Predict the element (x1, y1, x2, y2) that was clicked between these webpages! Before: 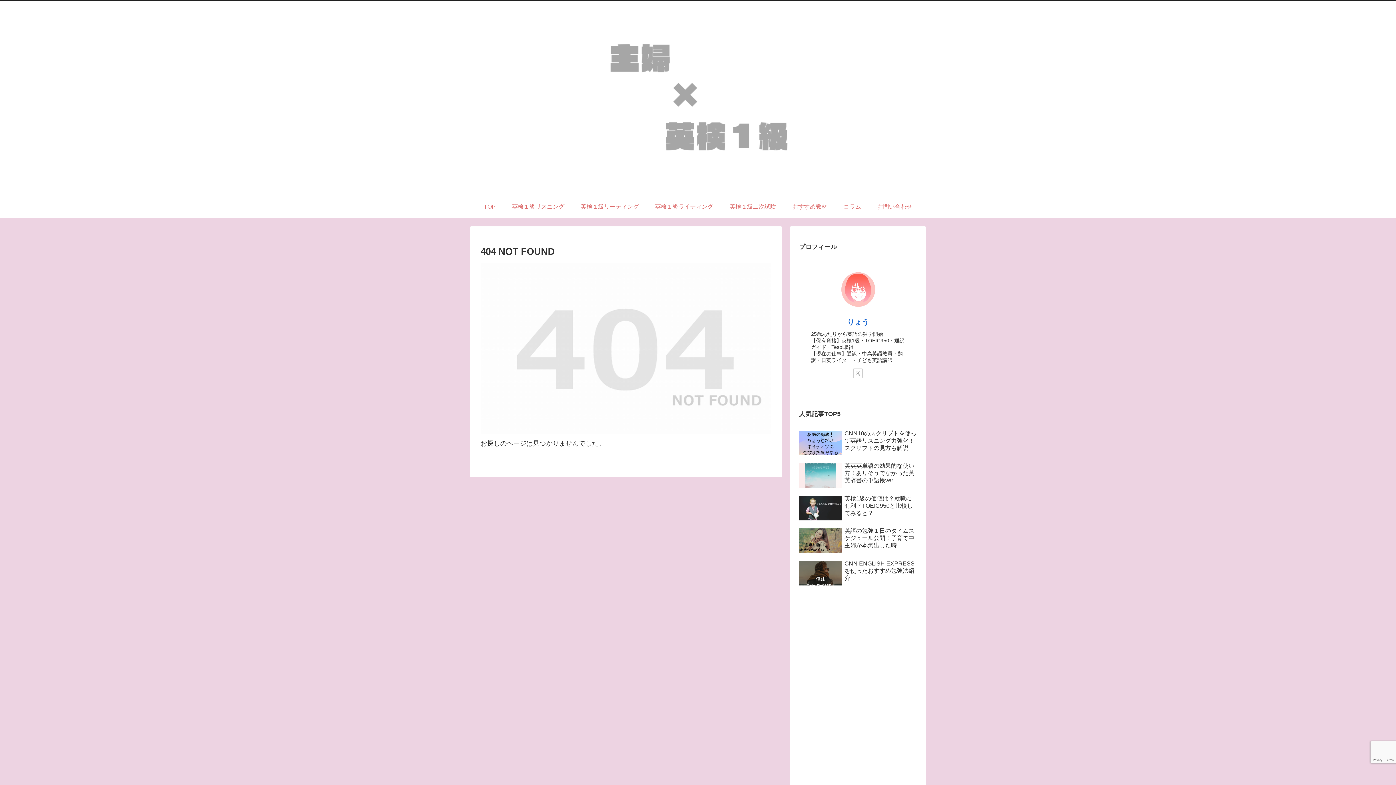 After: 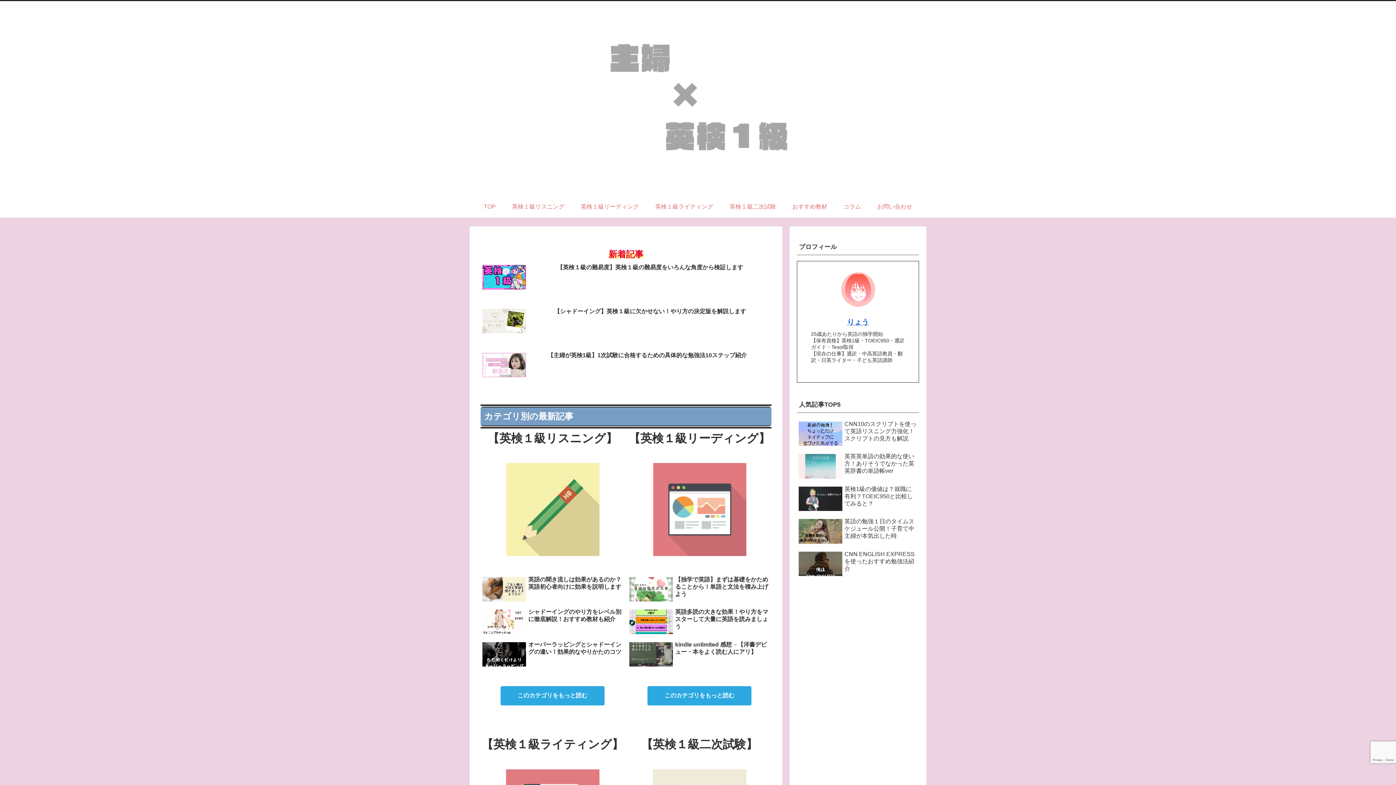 Action: bbox: (600, 4, 795, 192)